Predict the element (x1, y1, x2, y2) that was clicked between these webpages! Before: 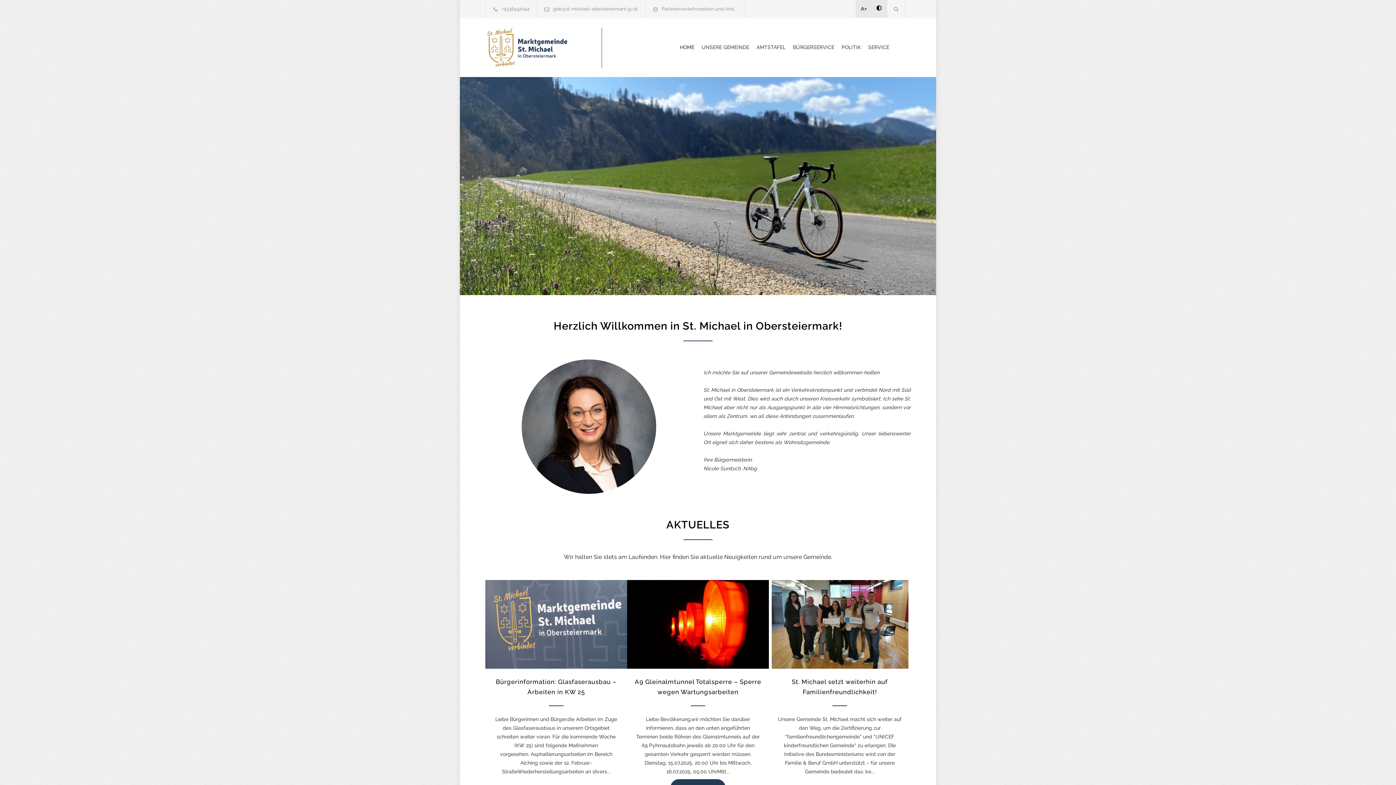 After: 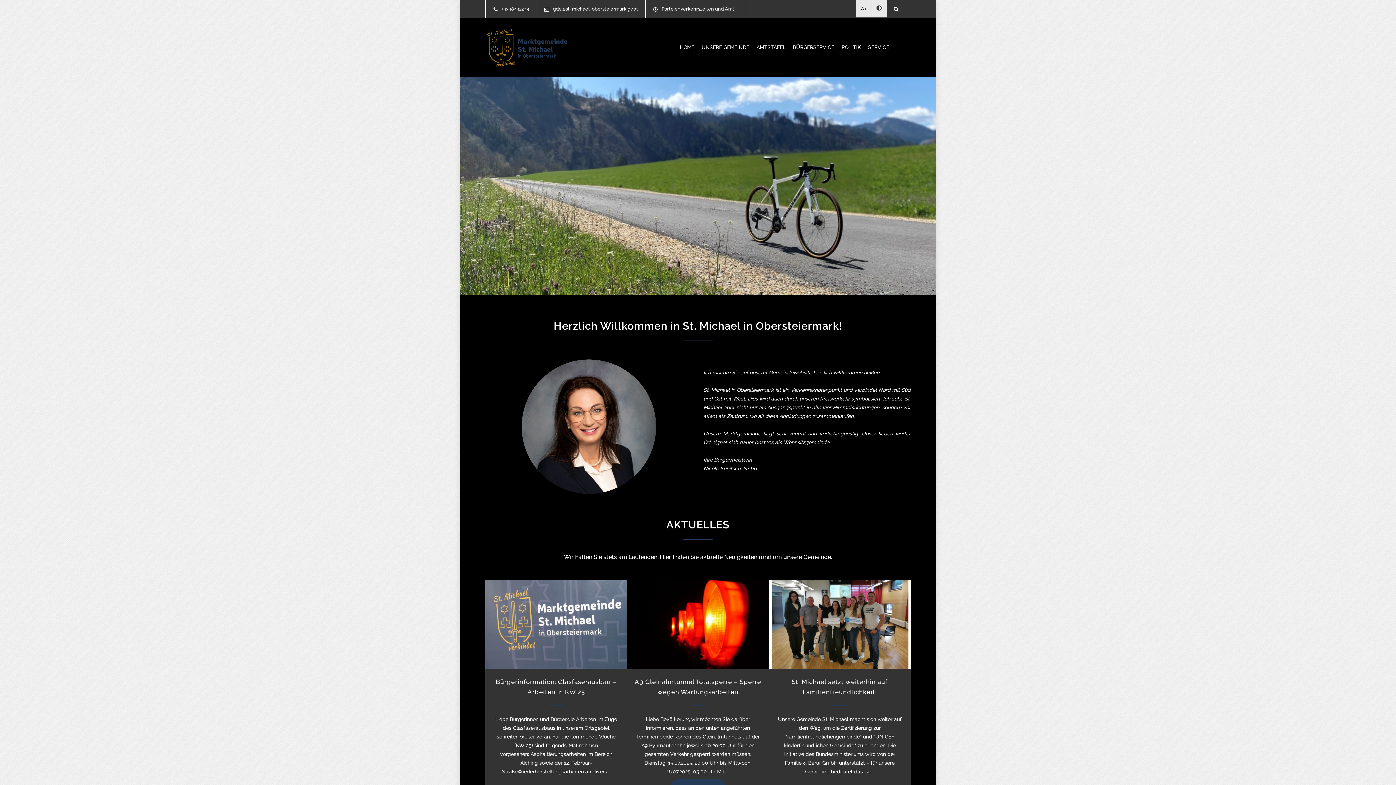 Action: bbox: (871, 0, 887, 17)